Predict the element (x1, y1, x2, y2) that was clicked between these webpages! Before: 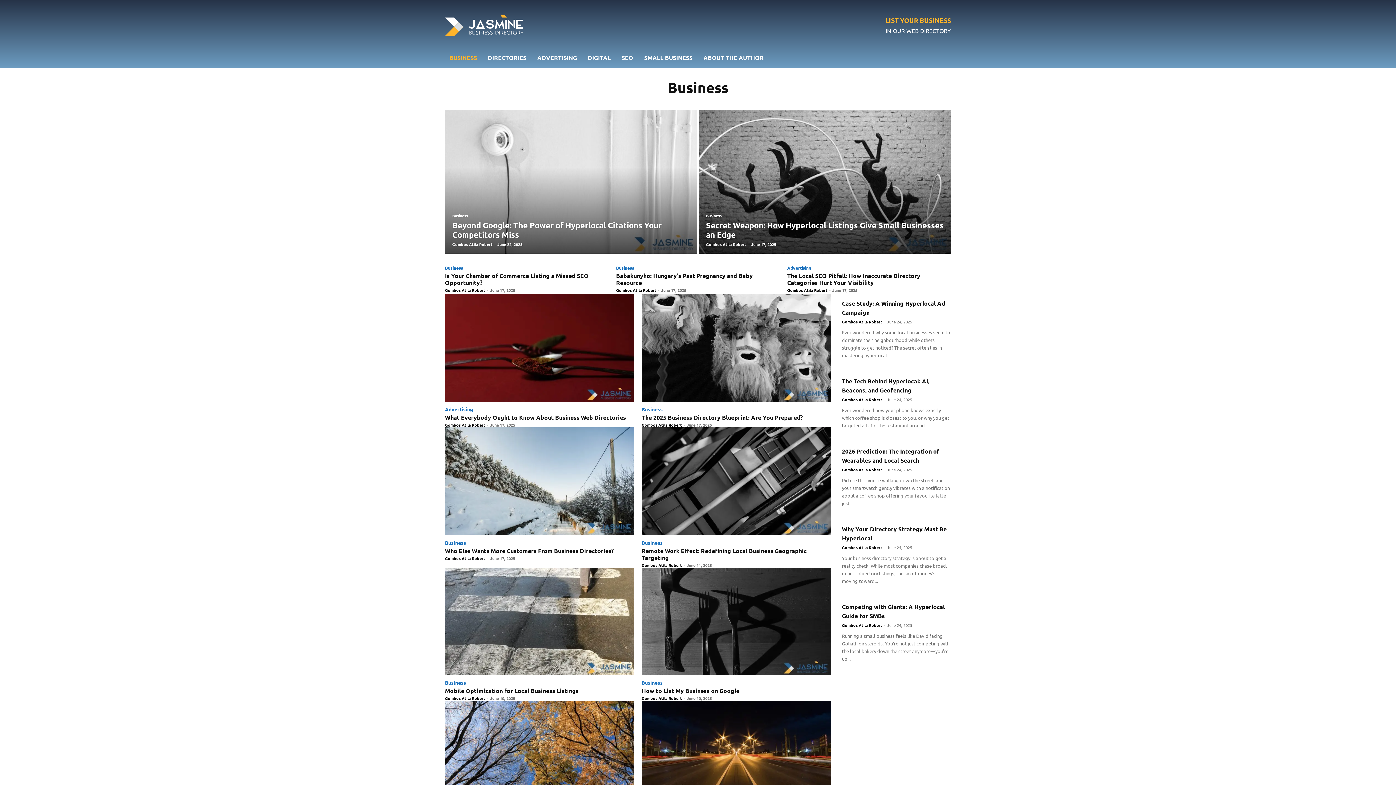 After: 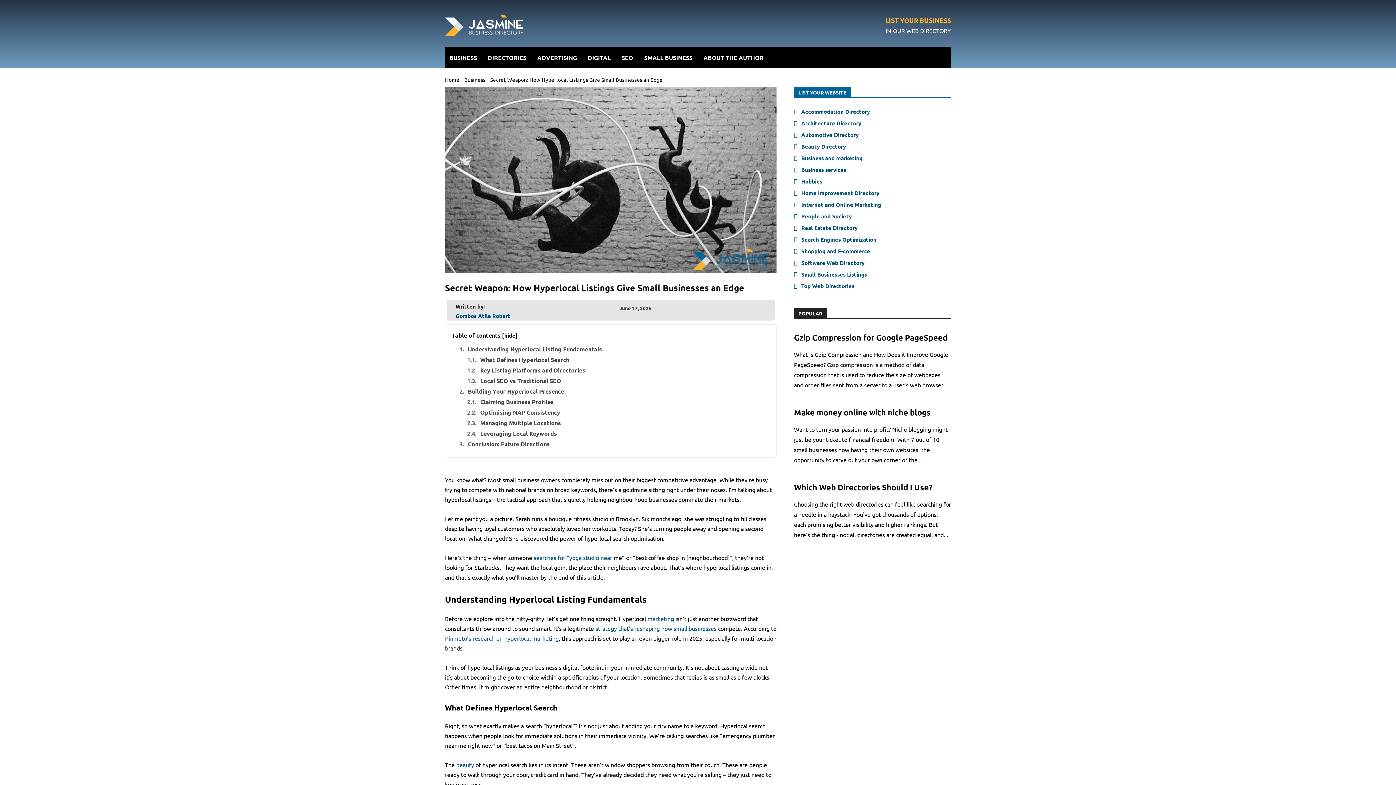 Action: bbox: (698, 109, 951, 253)